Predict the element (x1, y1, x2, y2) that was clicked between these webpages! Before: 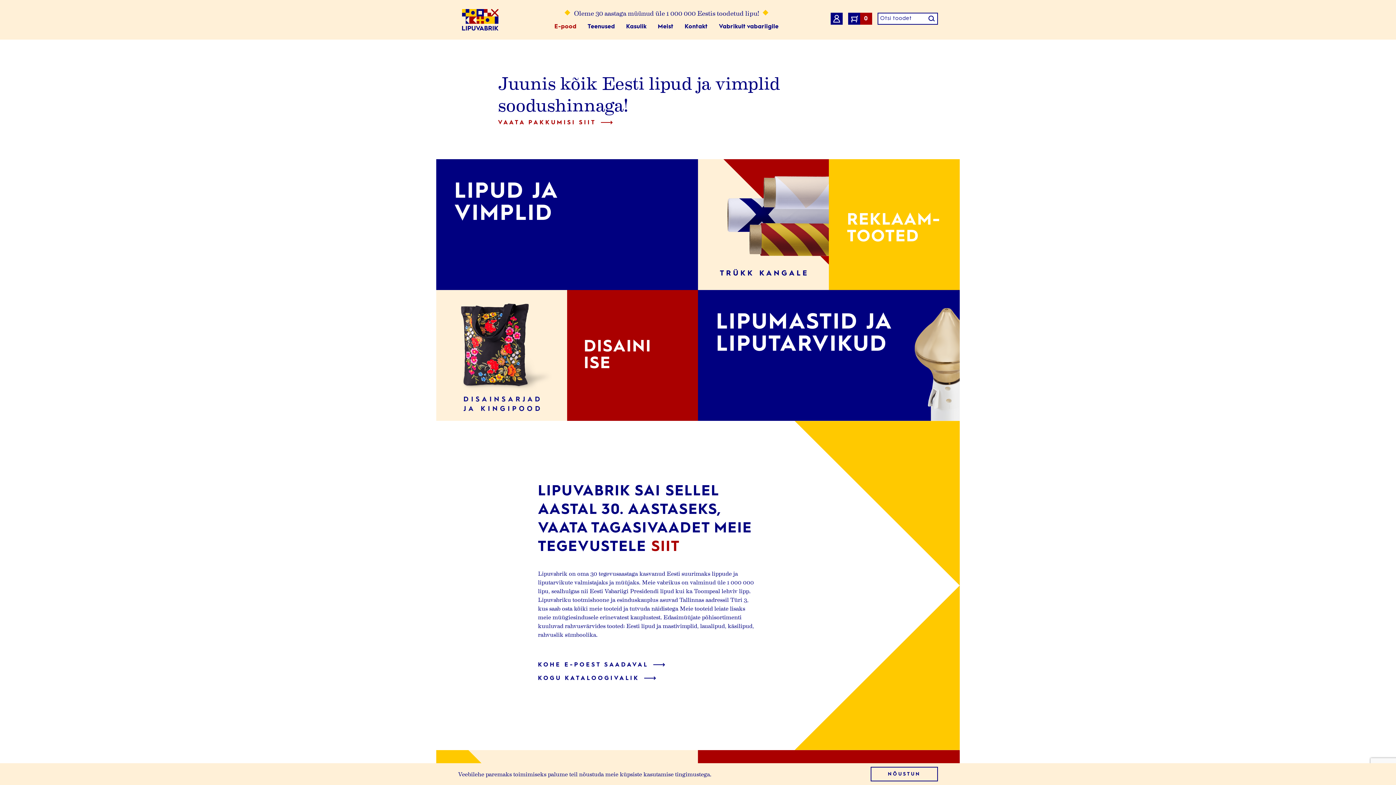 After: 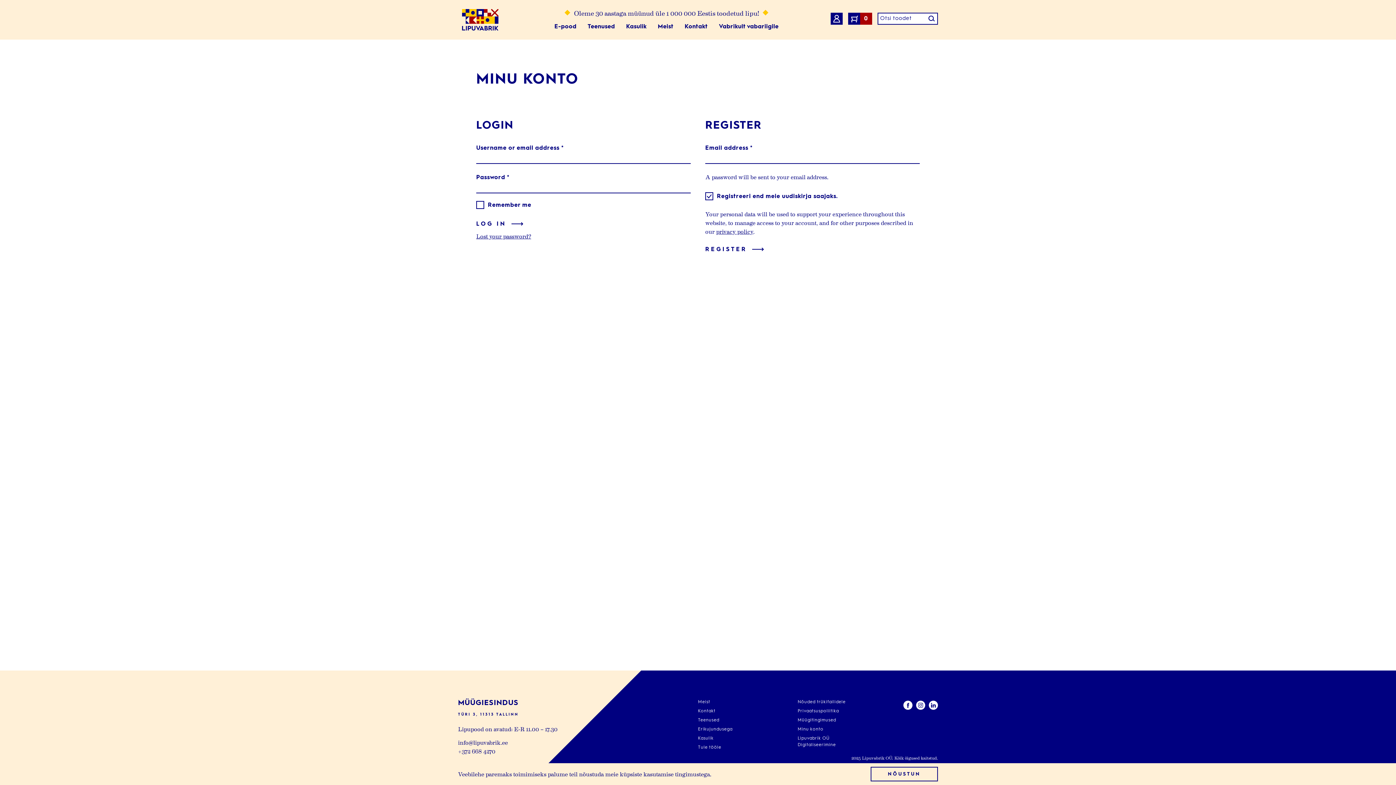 Action: bbox: (830, 12, 842, 26)